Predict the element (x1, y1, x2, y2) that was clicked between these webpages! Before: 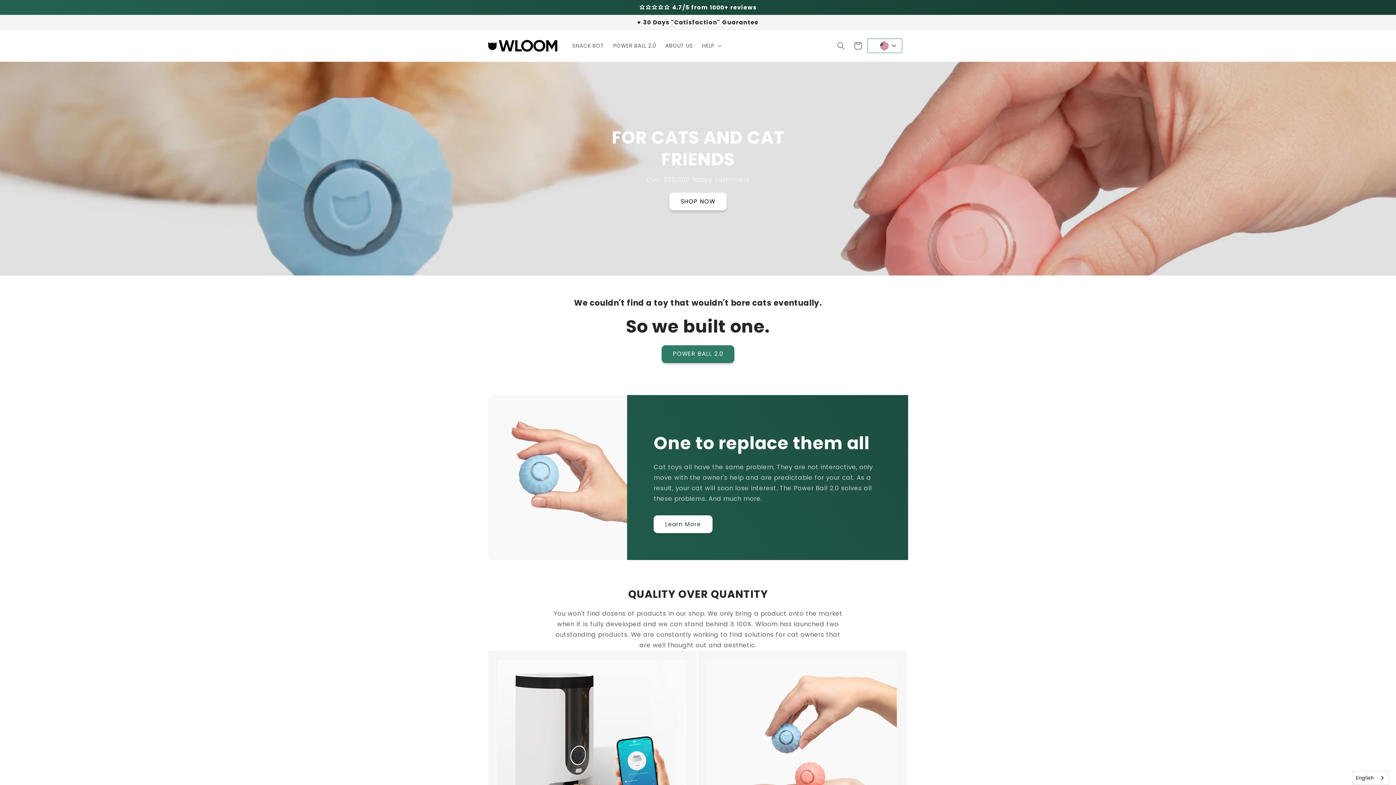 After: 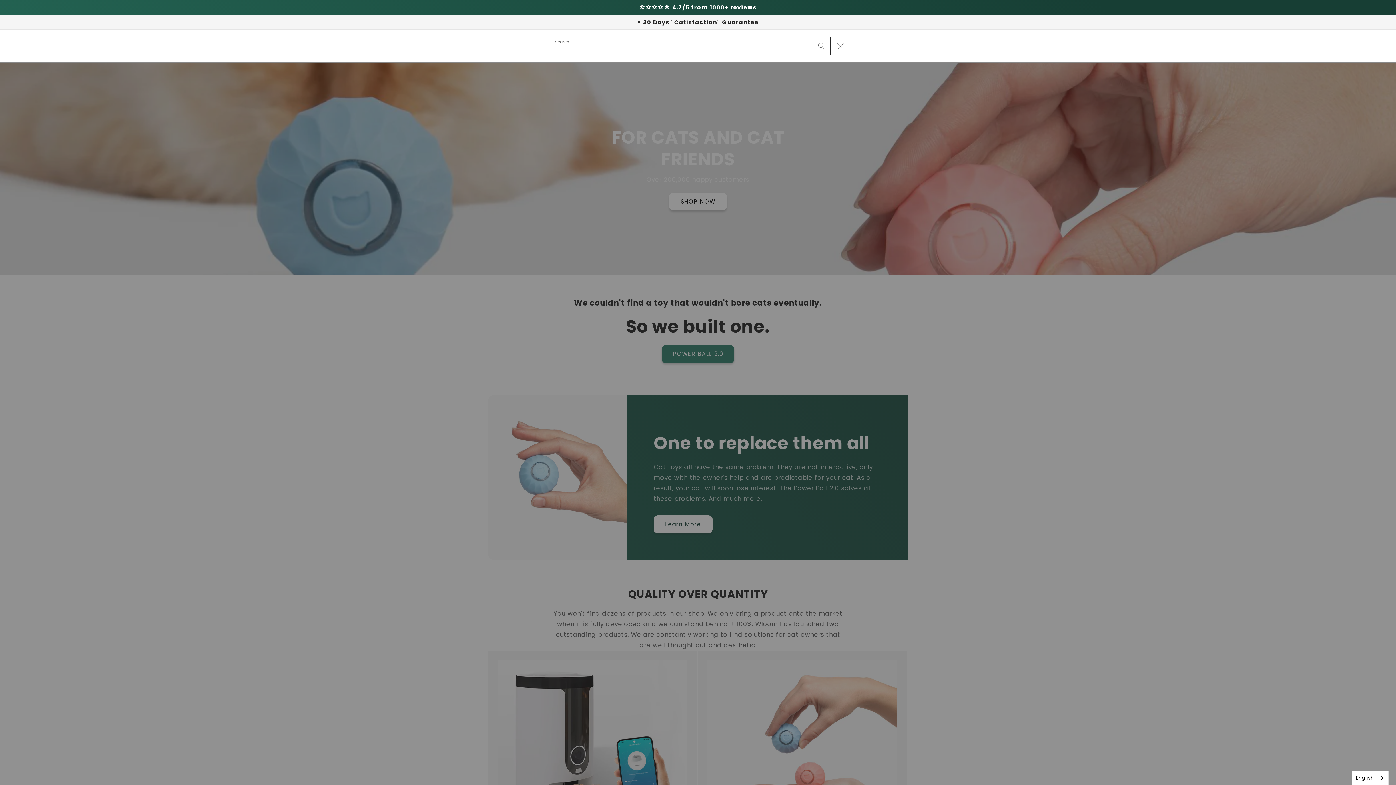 Action: bbox: (832, 37, 849, 54) label: Search